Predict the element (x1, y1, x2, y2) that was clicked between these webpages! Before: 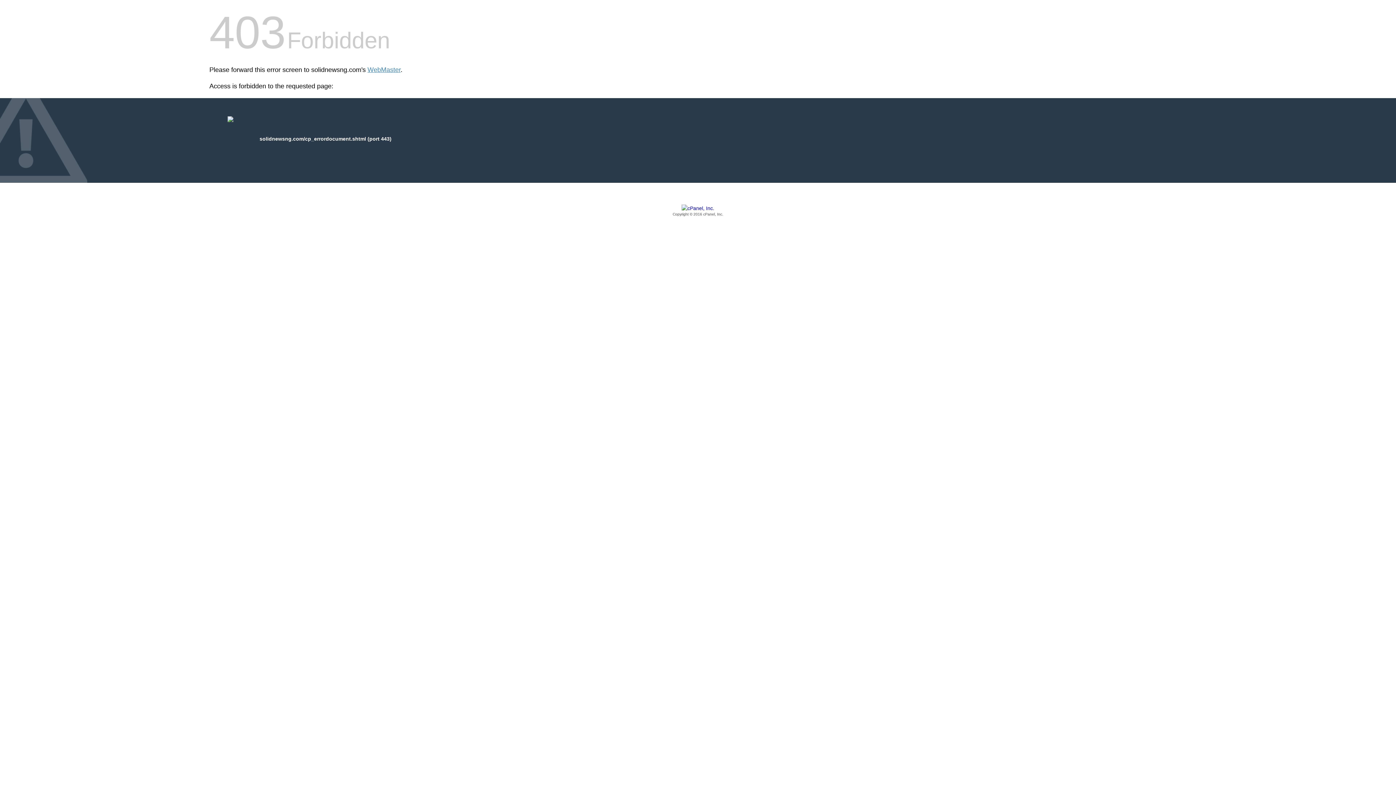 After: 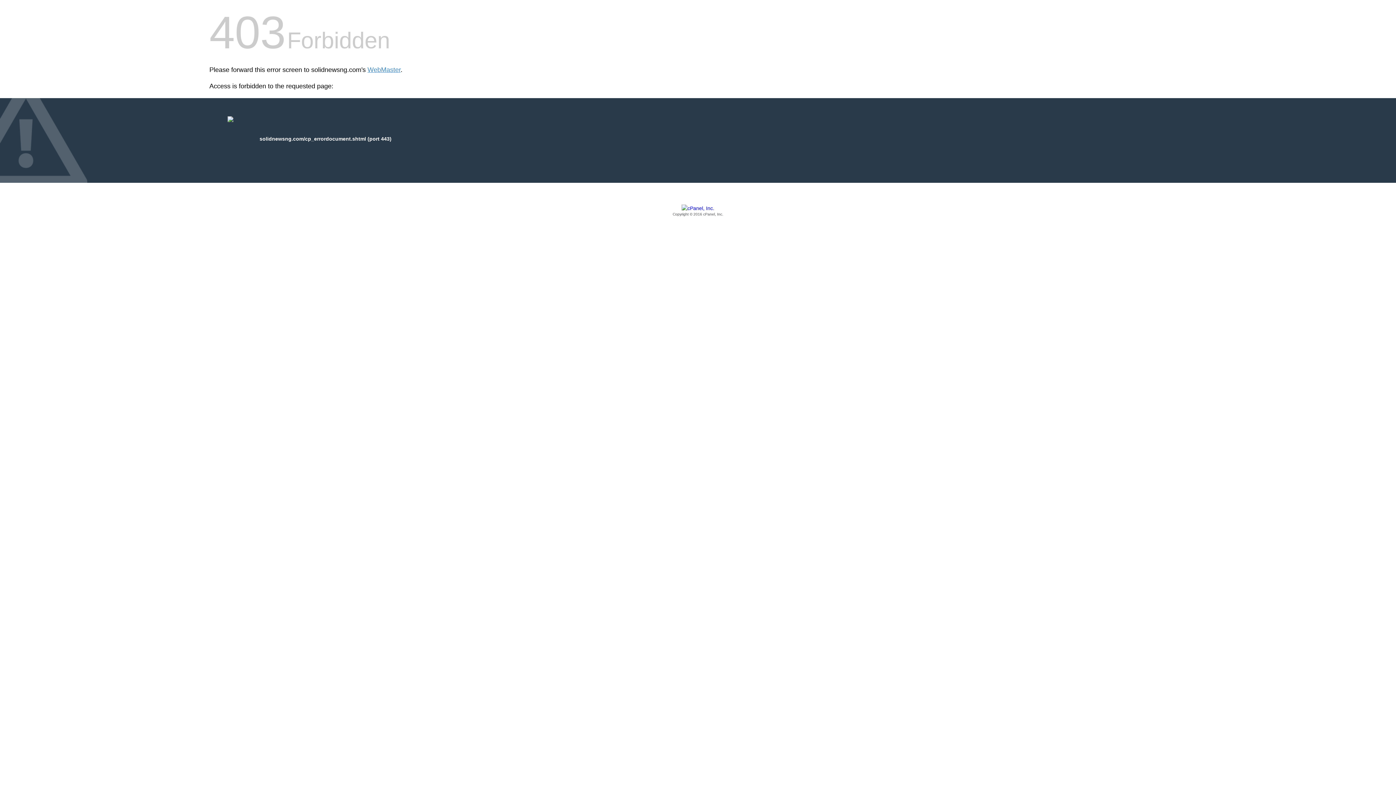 Action: bbox: (209, 205, 1186, 217) label: Copyright © 2016 cPanel, Inc.